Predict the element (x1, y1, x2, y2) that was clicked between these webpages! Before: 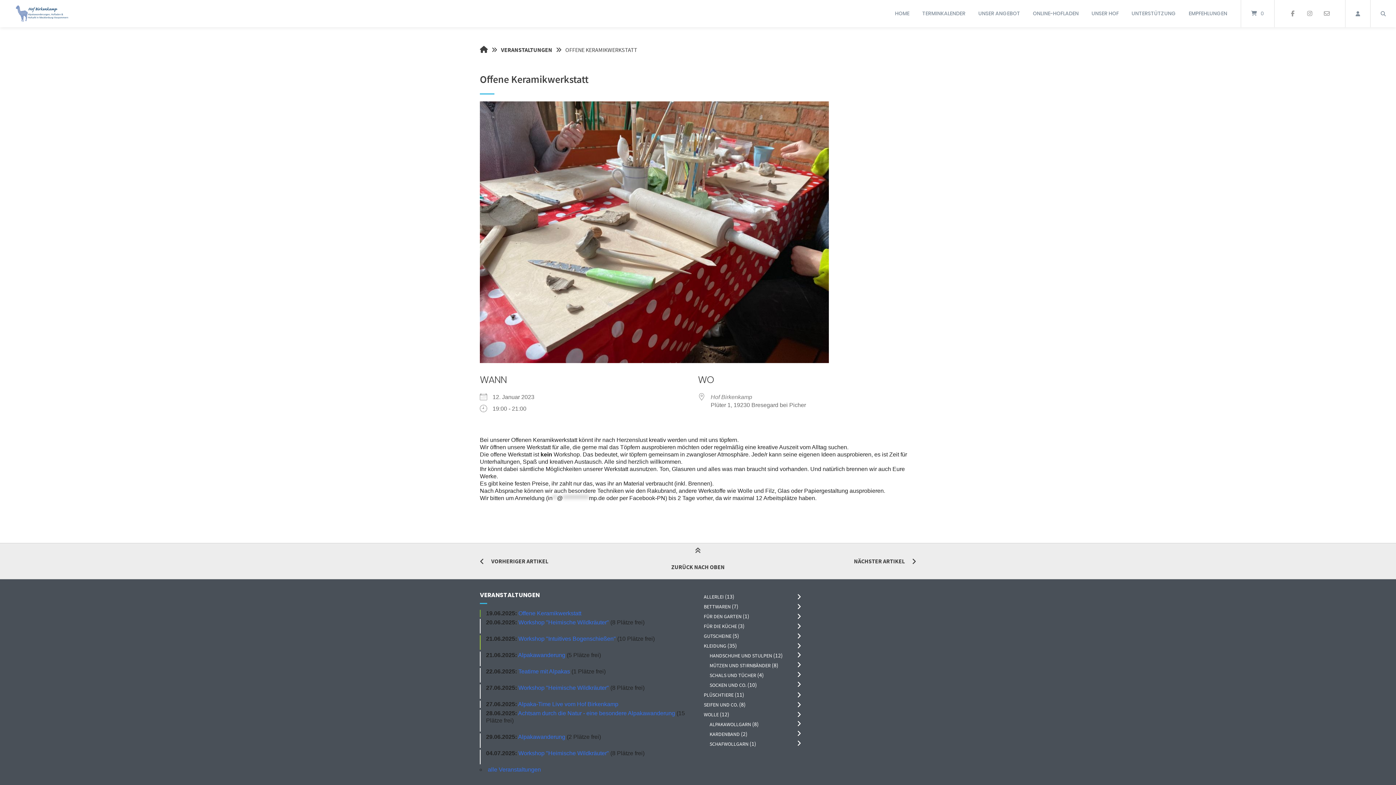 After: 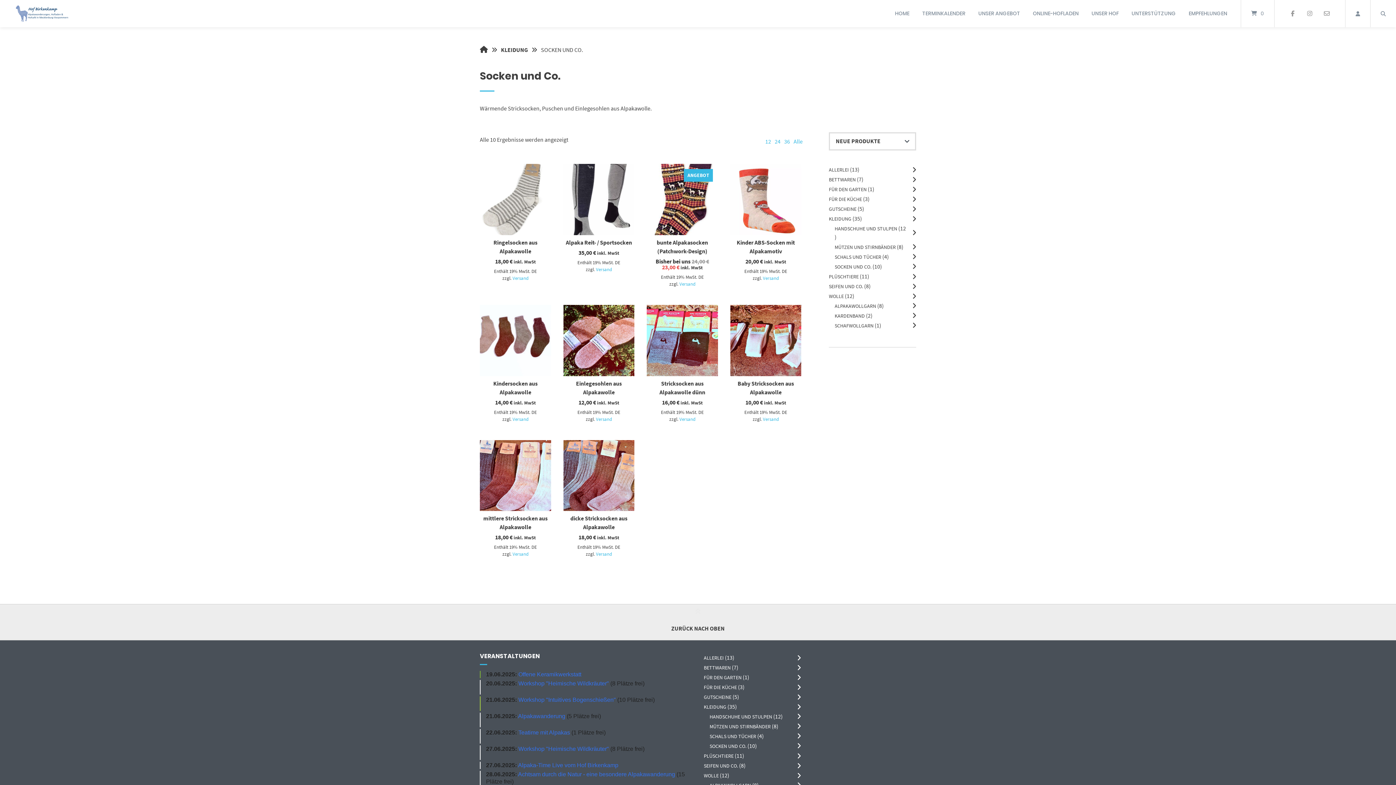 Action: label: SOCKEN UND CO. bbox: (709, 682, 746, 688)